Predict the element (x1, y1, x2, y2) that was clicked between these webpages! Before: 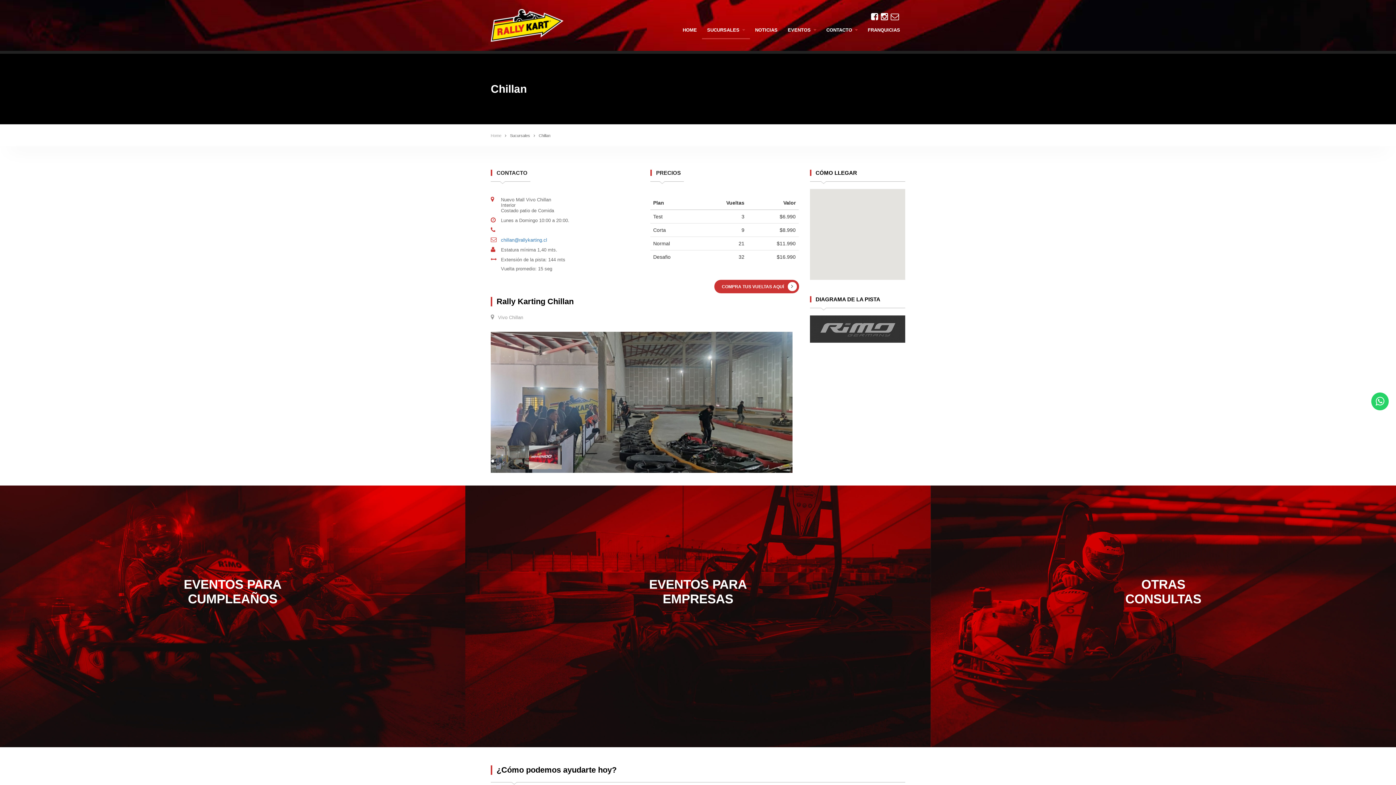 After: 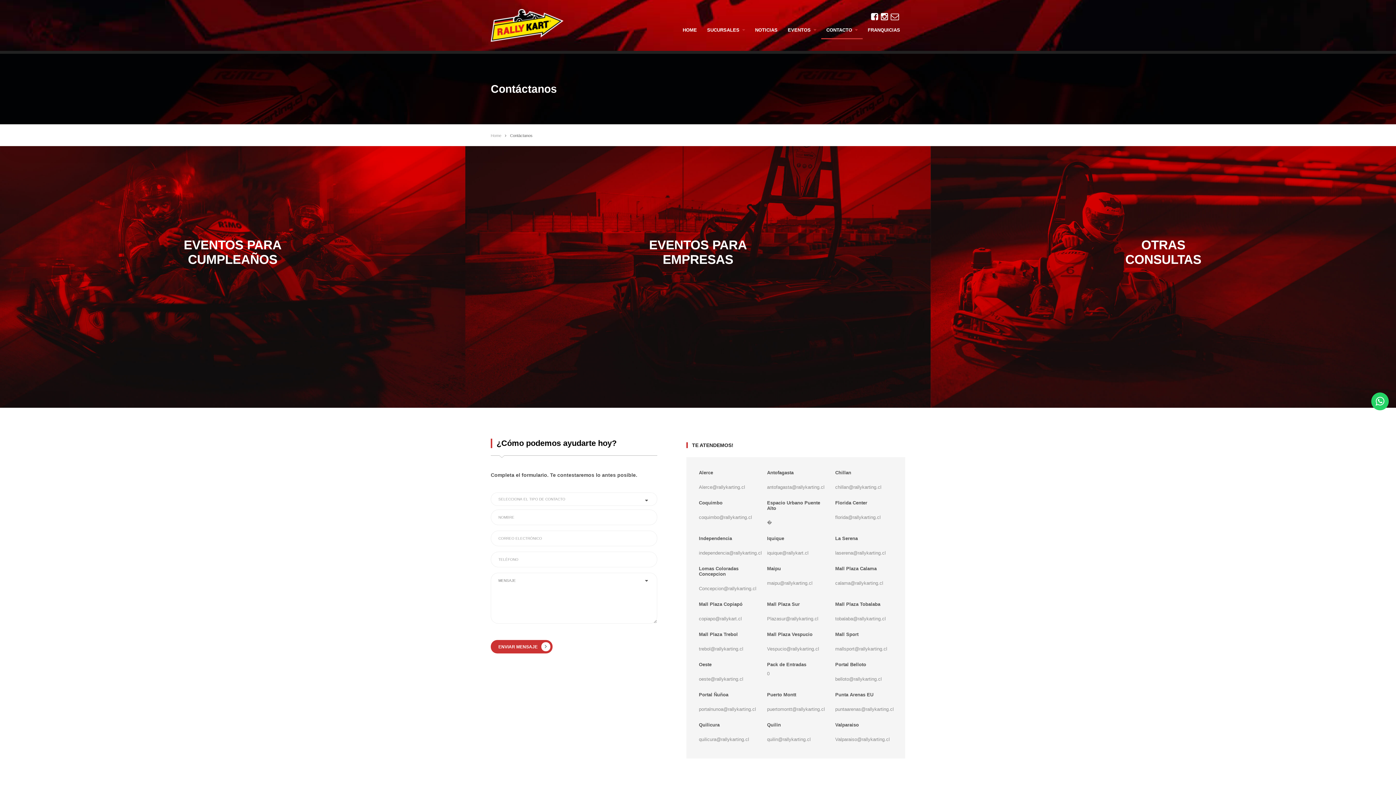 Action: bbox: (821, 27, 862, 38) label: CONTACTO 